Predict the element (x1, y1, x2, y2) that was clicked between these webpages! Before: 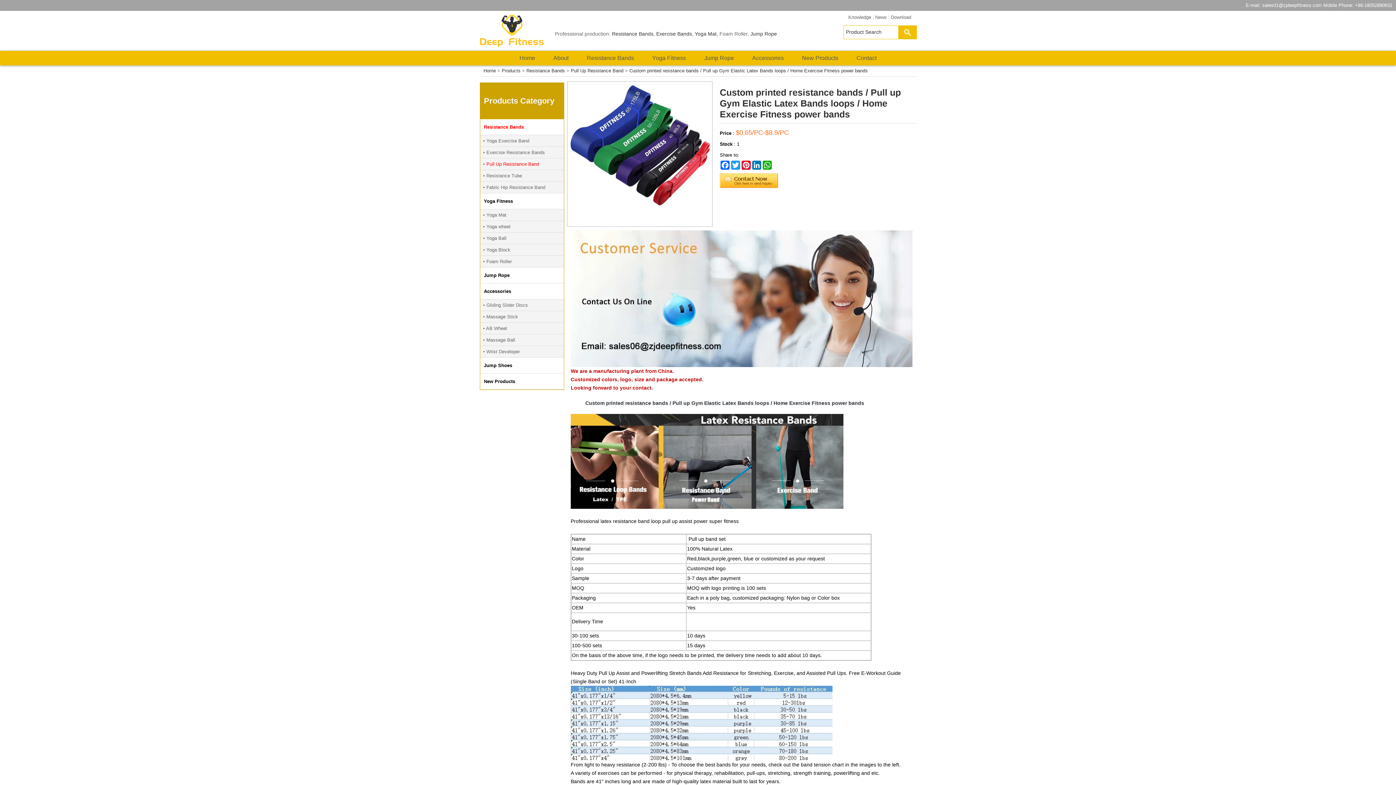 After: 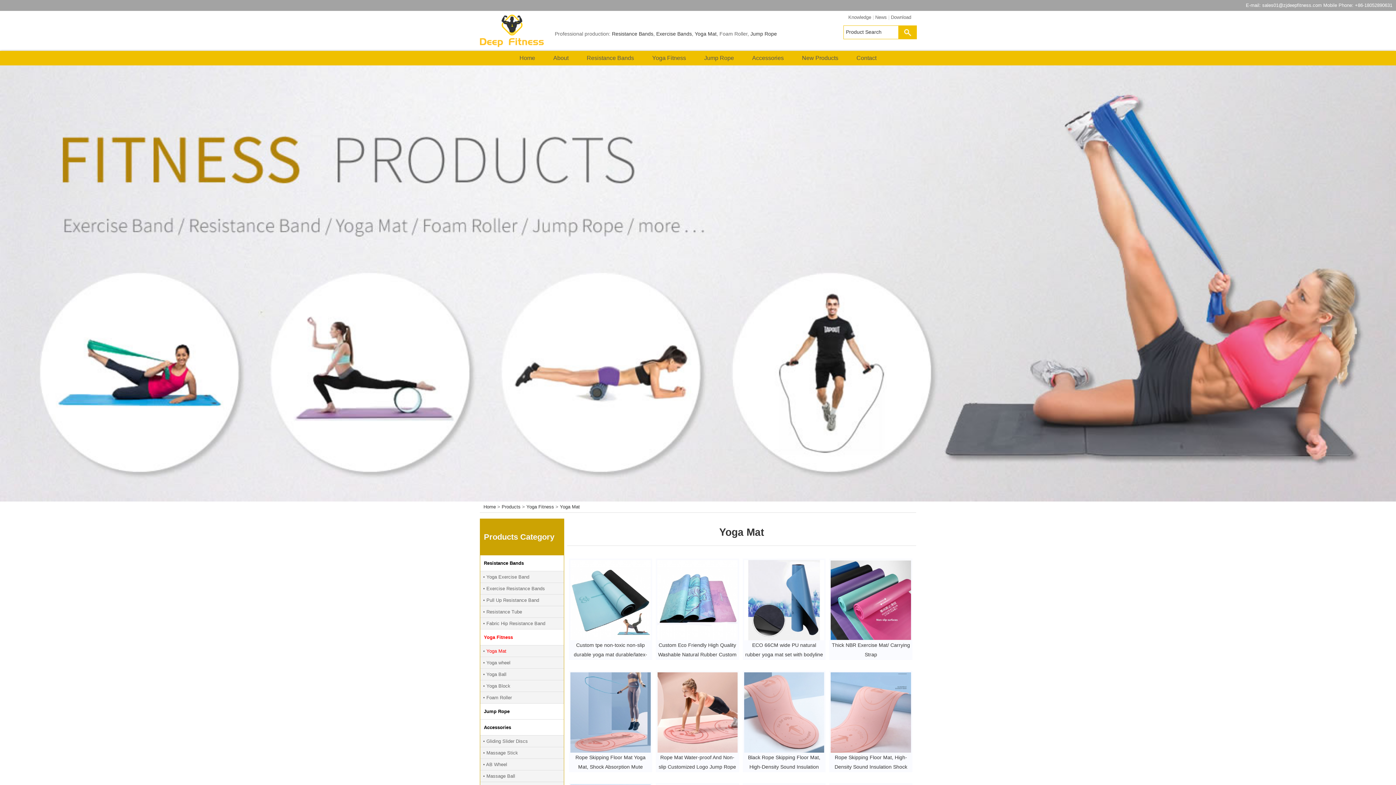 Action: bbox: (480, 209, 564, 221) label: • Yoga Mat
